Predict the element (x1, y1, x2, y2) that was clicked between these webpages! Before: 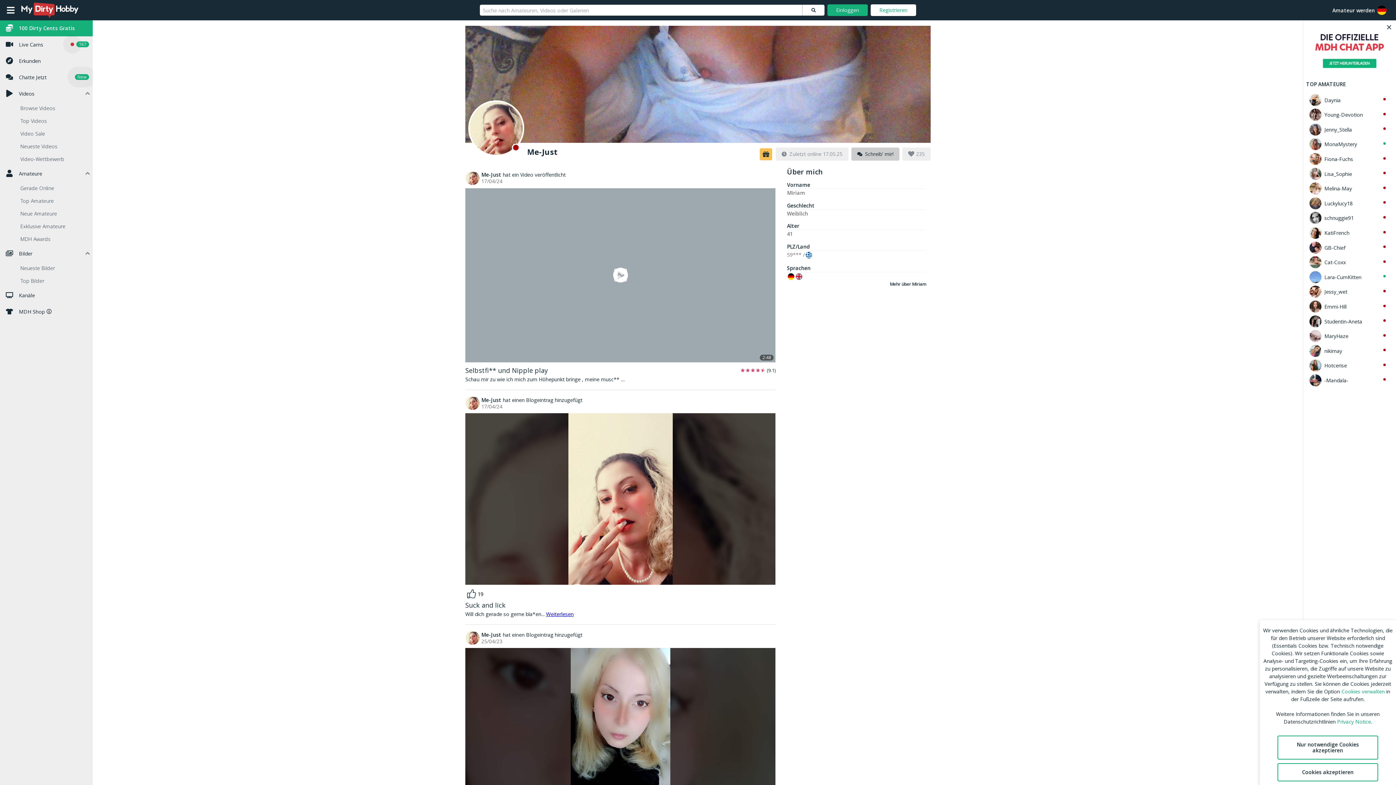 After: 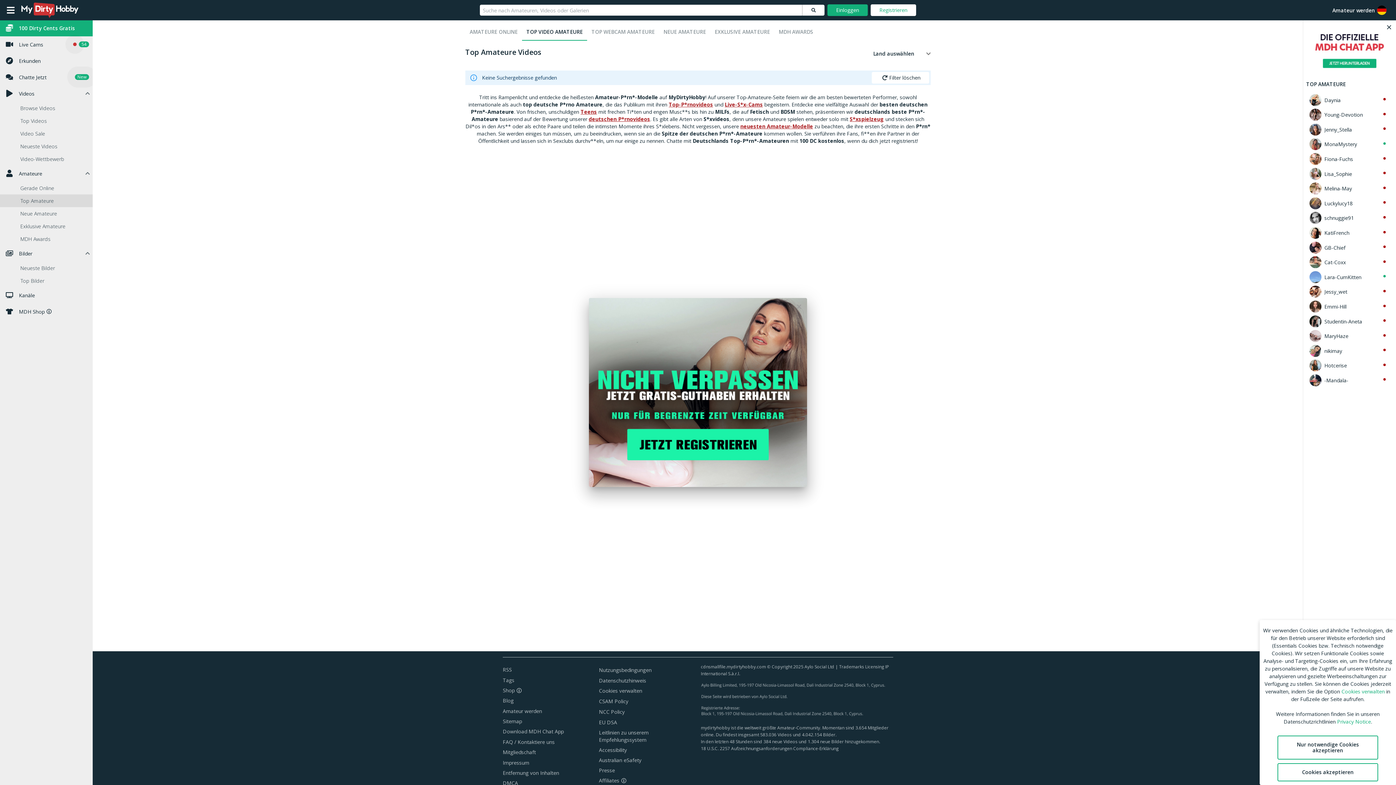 Action: label: Top Amateure bbox: (0, 194, 92, 207)